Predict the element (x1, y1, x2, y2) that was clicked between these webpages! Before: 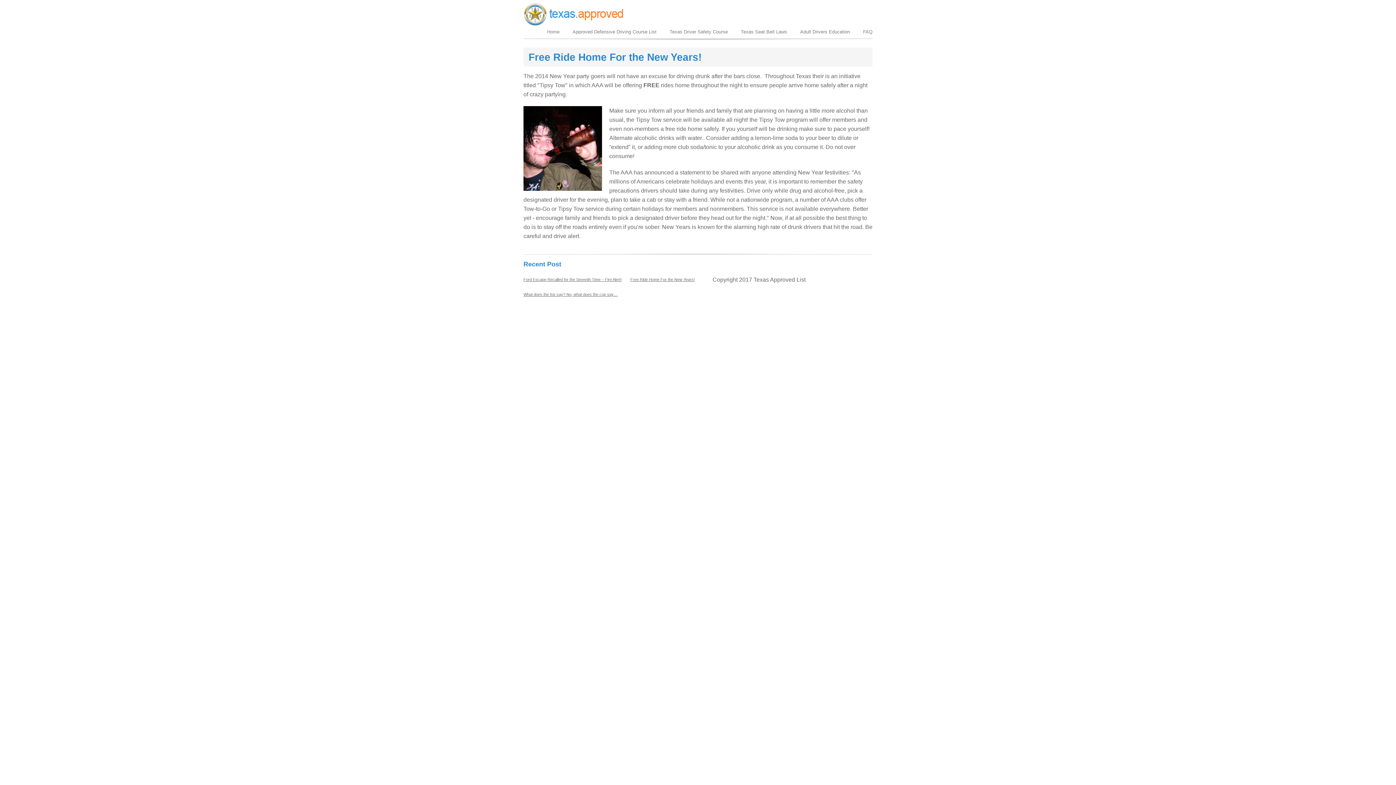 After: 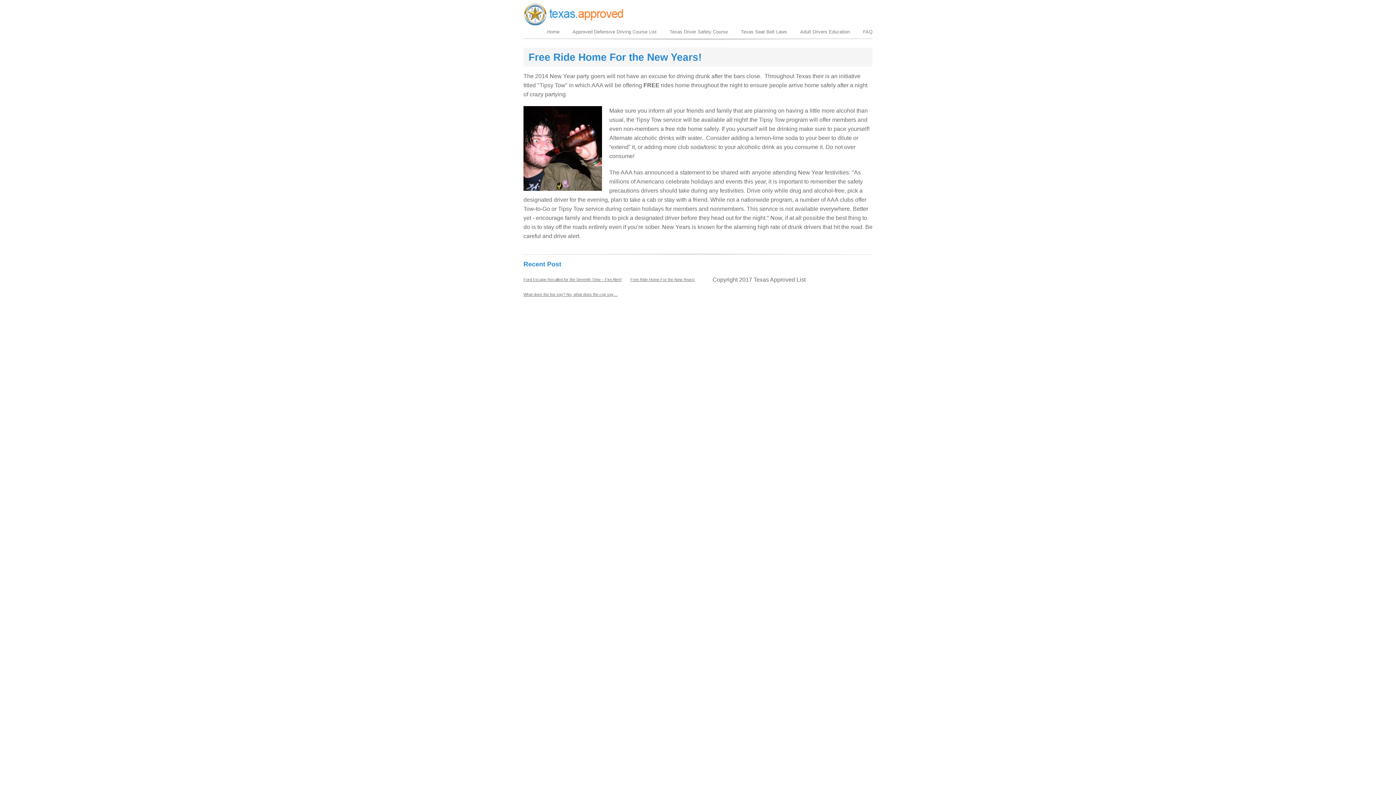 Action: label: Free Ride Home For the New Years! bbox: (630, 277, 694, 281)